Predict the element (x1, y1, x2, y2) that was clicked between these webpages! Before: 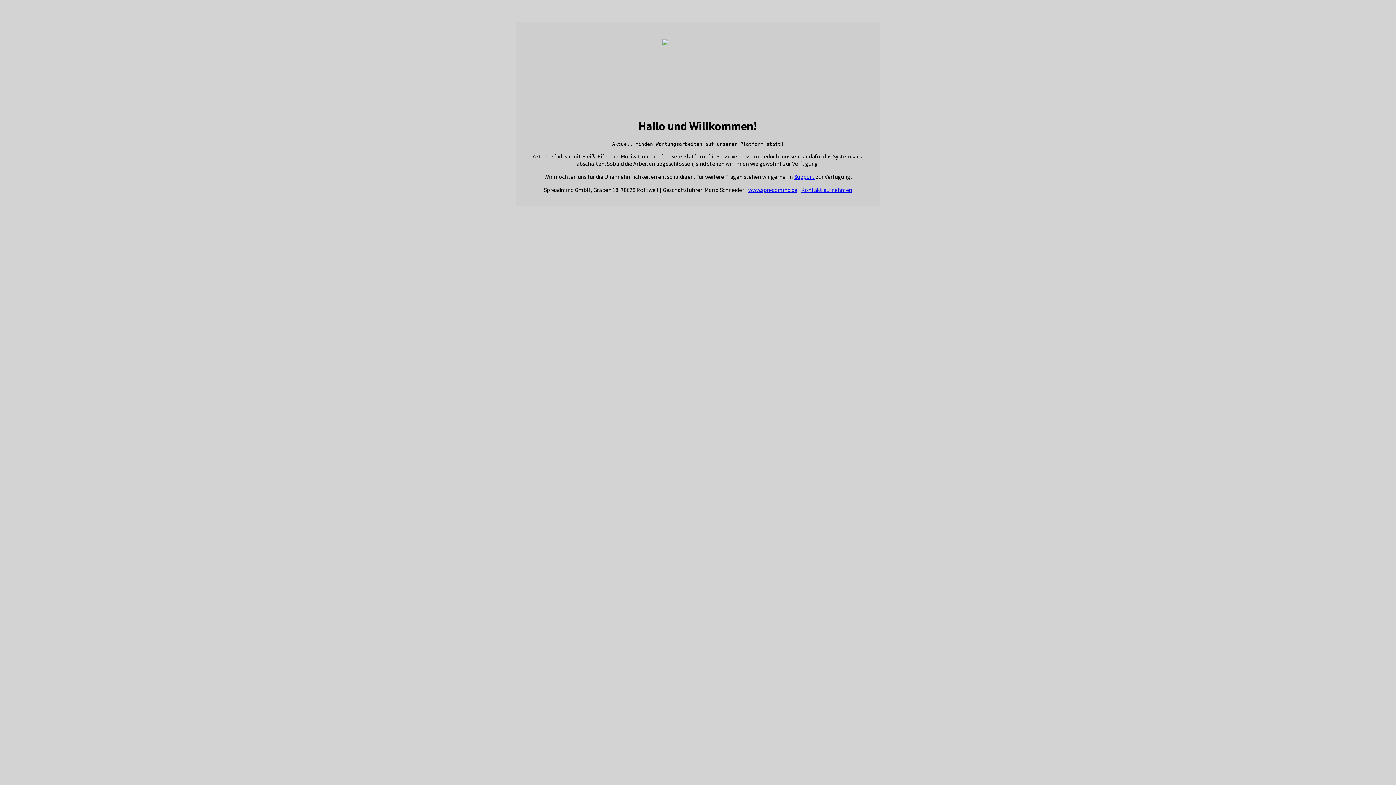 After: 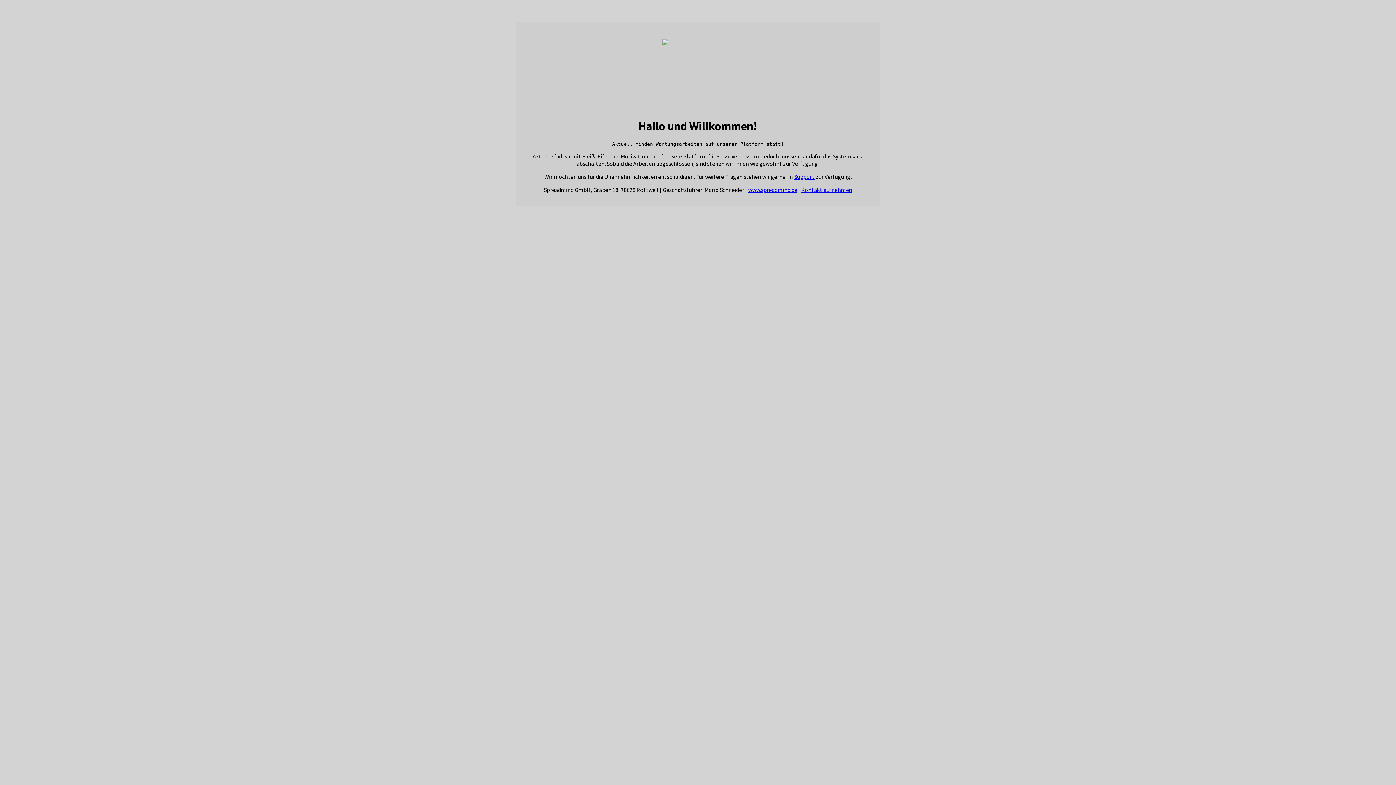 Action: bbox: (661, 105, 734, 112)